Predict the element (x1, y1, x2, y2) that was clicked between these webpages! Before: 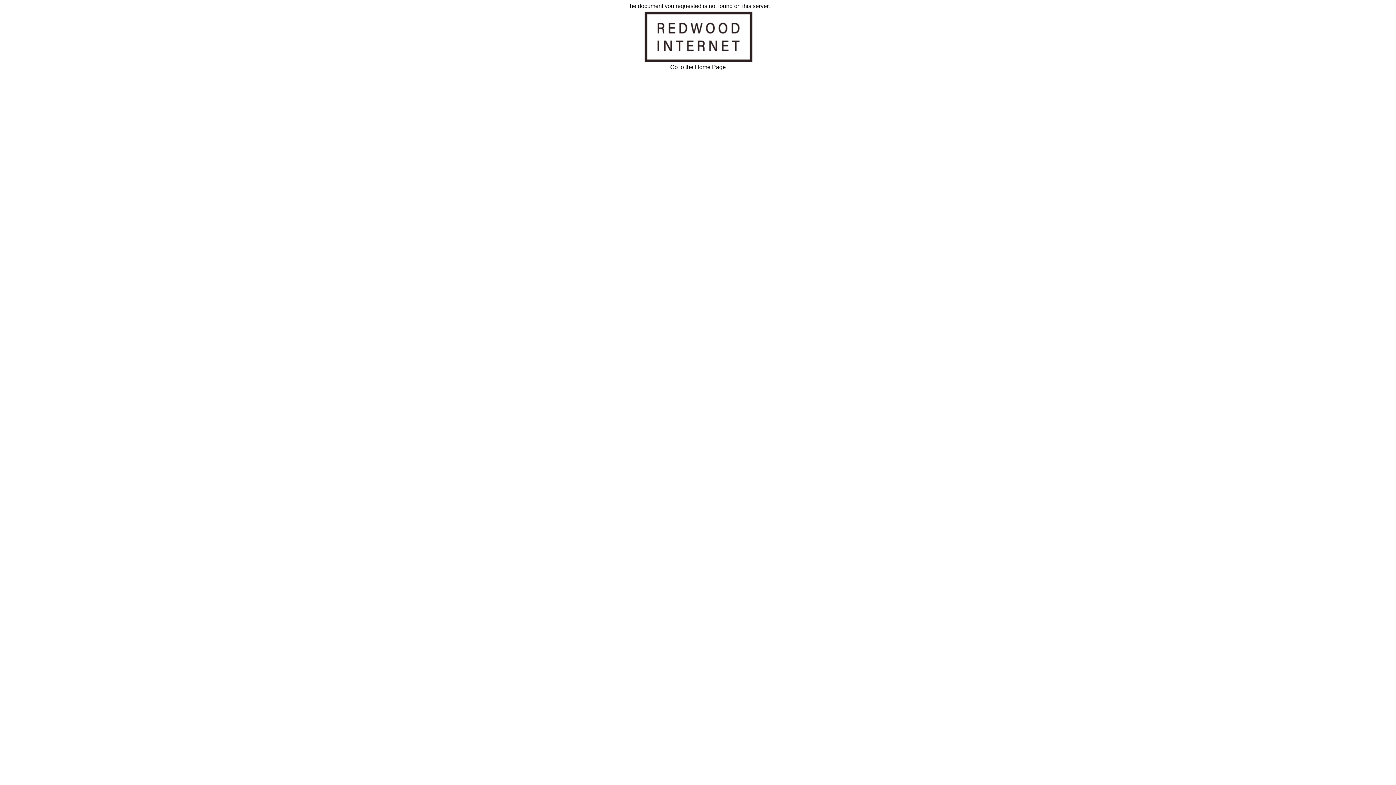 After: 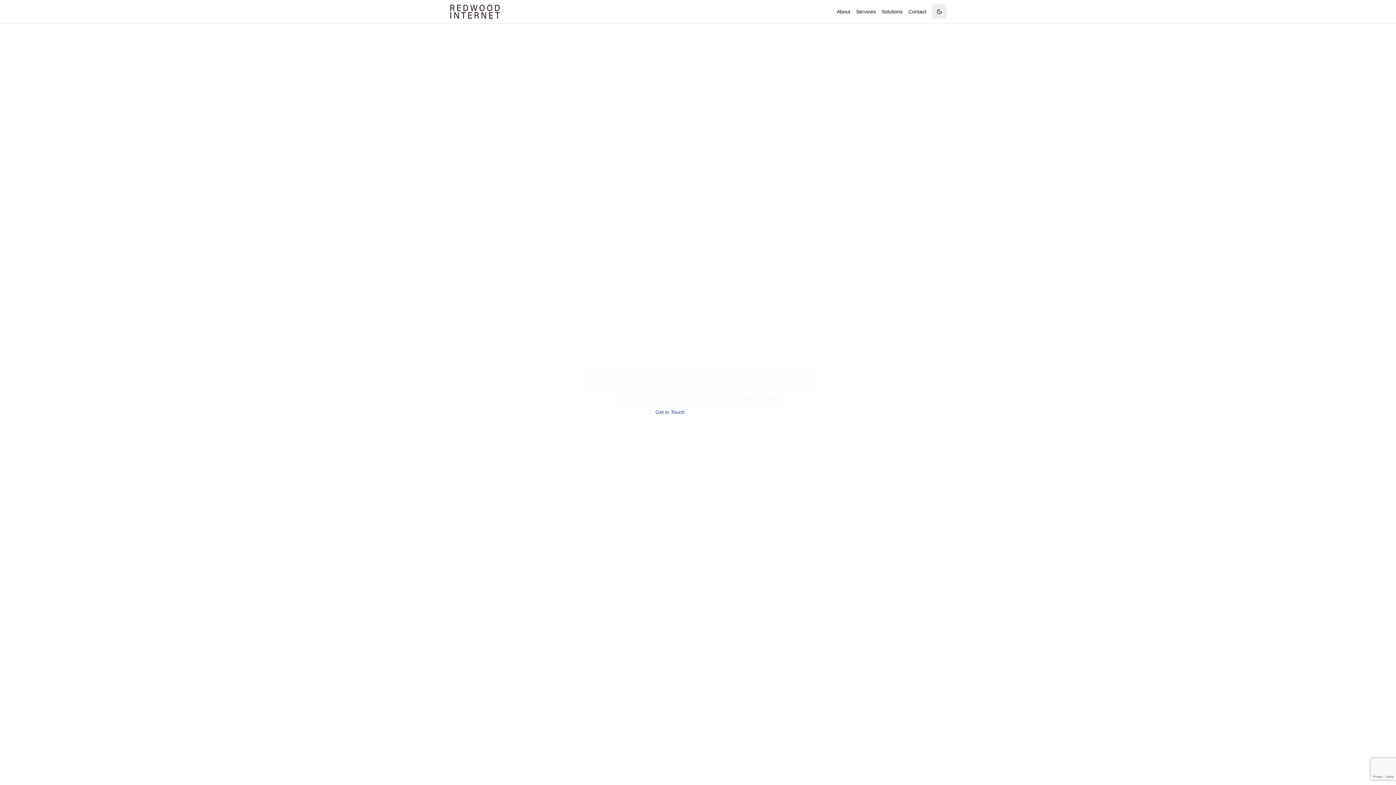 Action: bbox: (695, 64, 726, 70) label: Home Page